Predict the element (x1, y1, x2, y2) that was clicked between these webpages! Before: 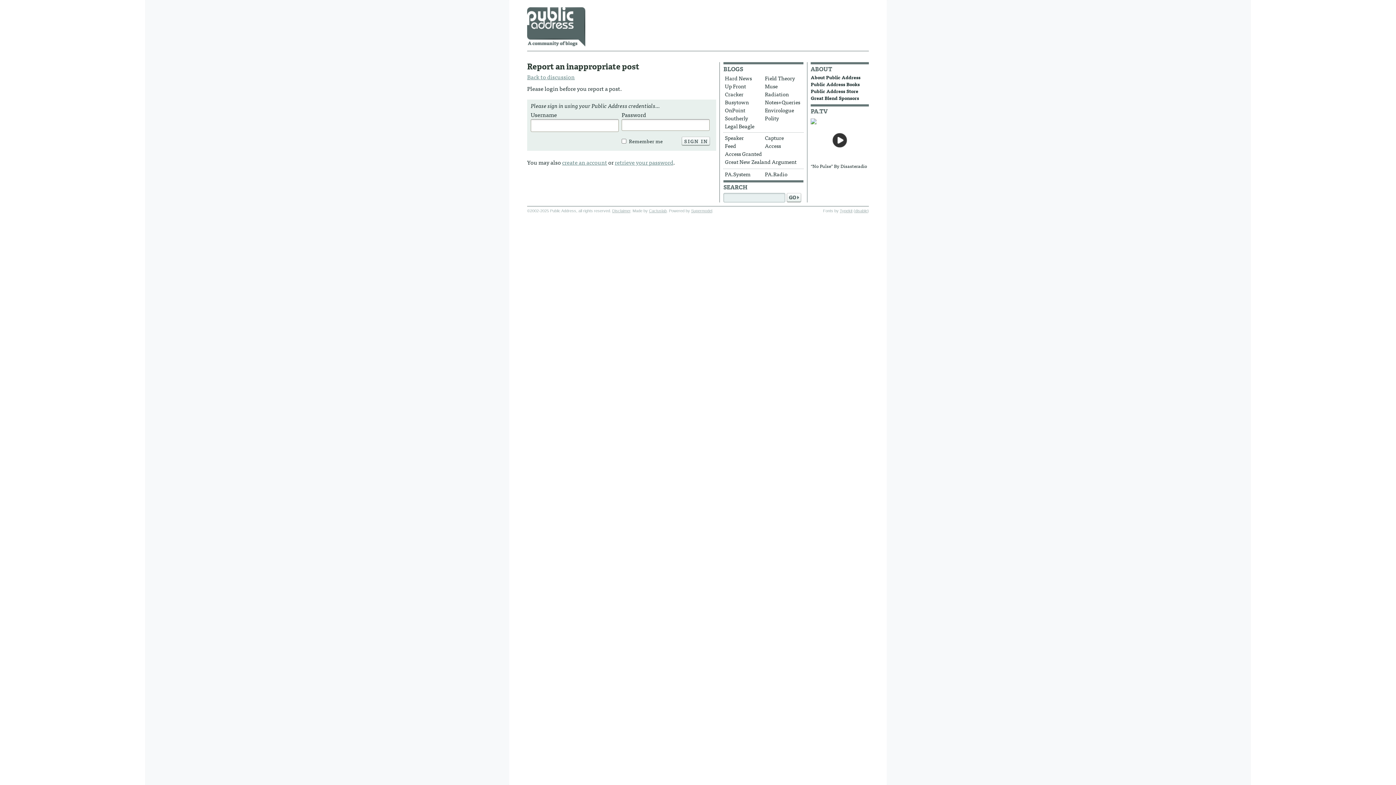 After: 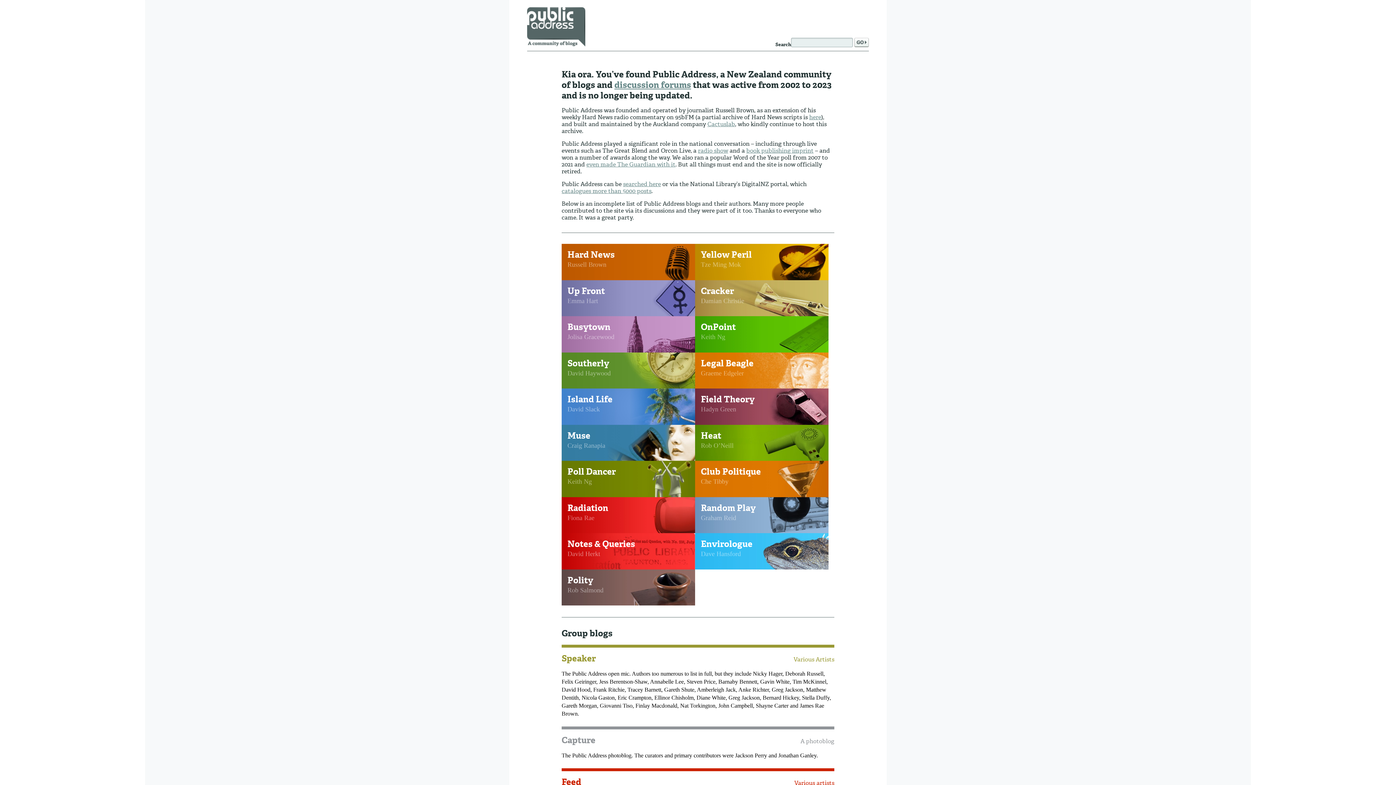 Action: label: create an account bbox: (562, 157, 607, 166)